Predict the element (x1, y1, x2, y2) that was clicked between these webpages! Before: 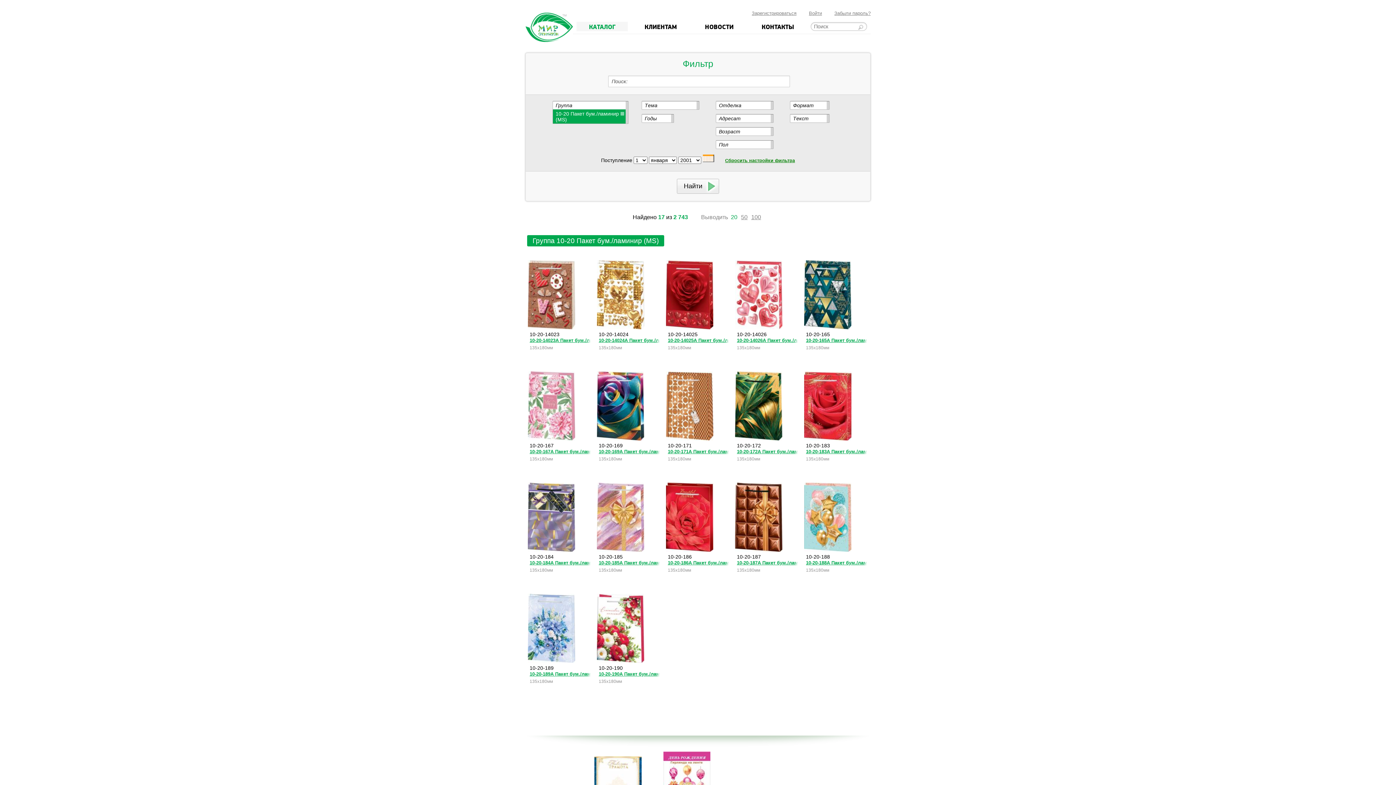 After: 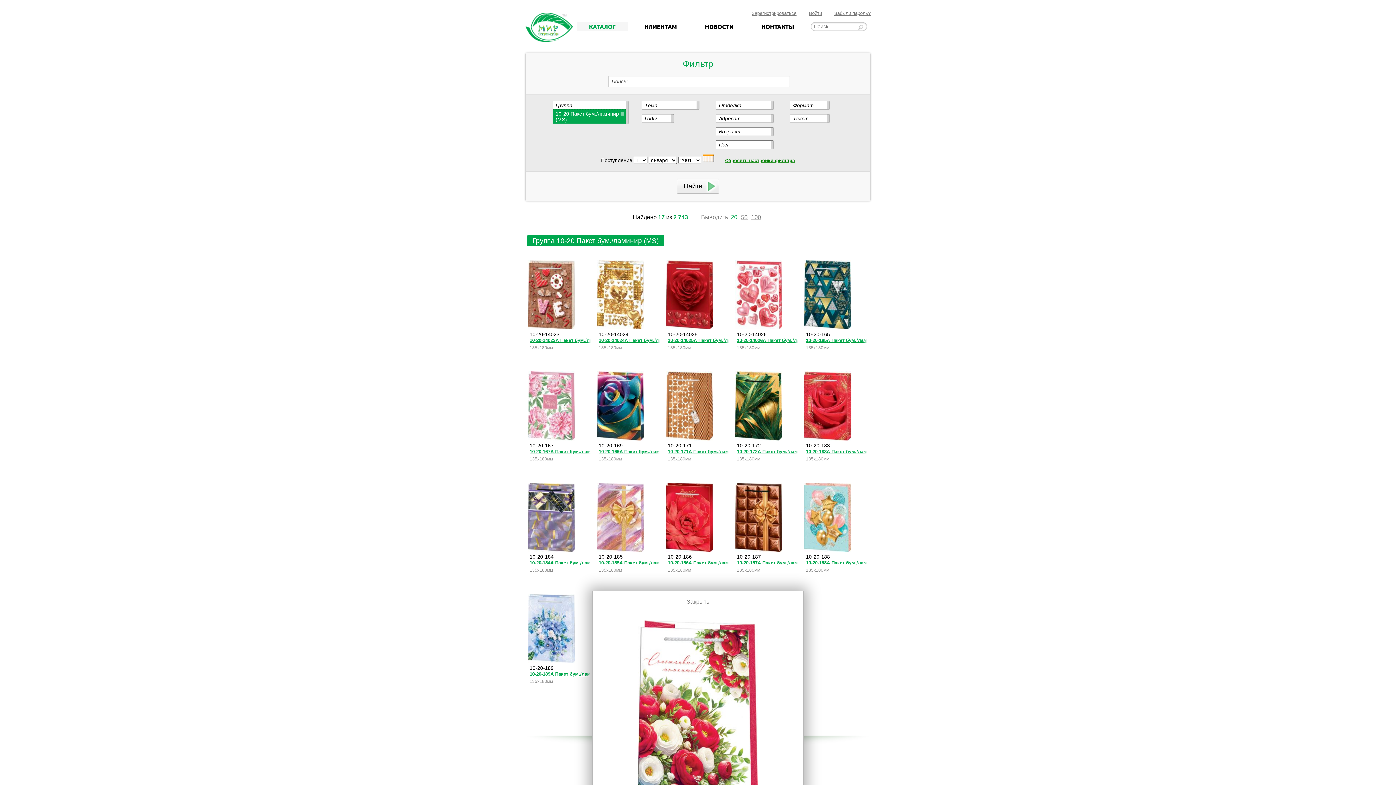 Action: bbox: (596, 593, 661, 663)